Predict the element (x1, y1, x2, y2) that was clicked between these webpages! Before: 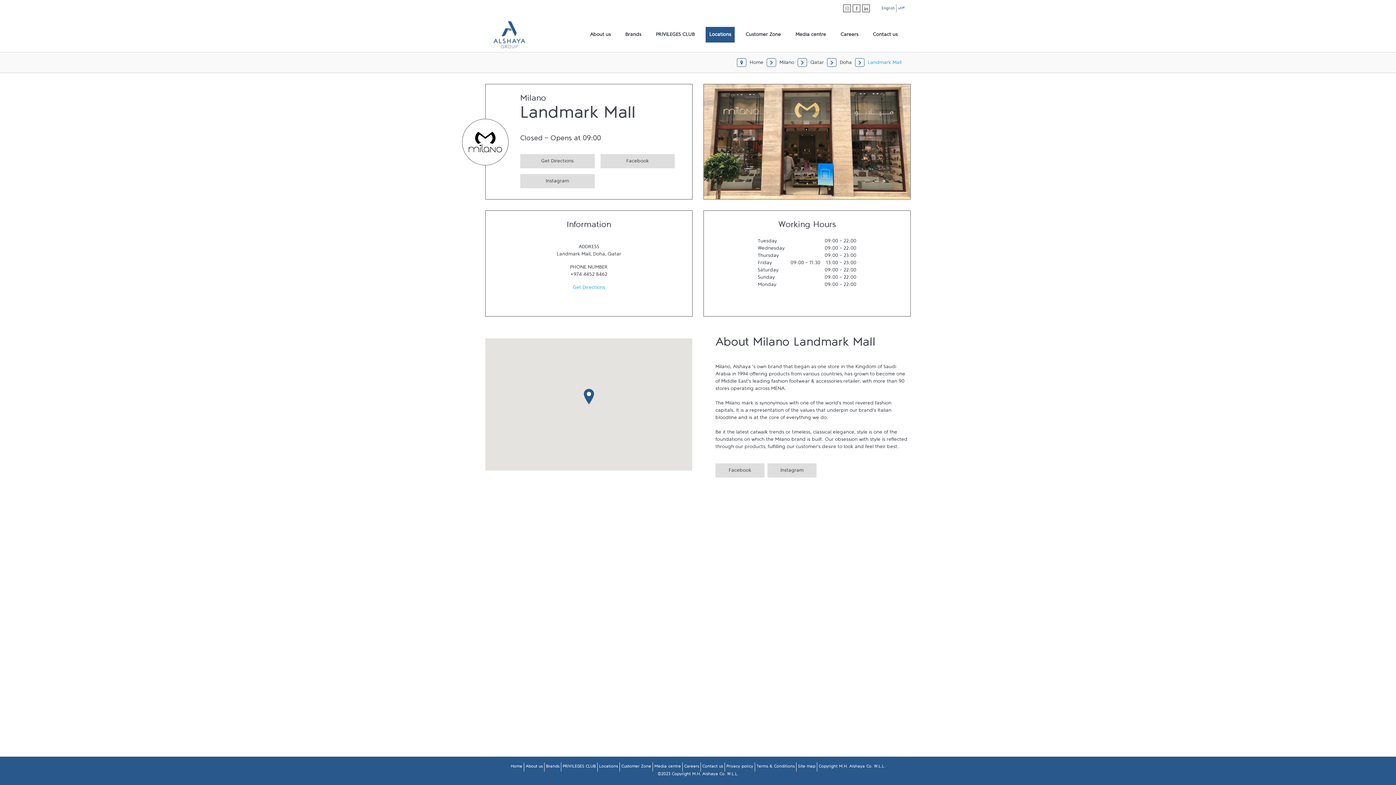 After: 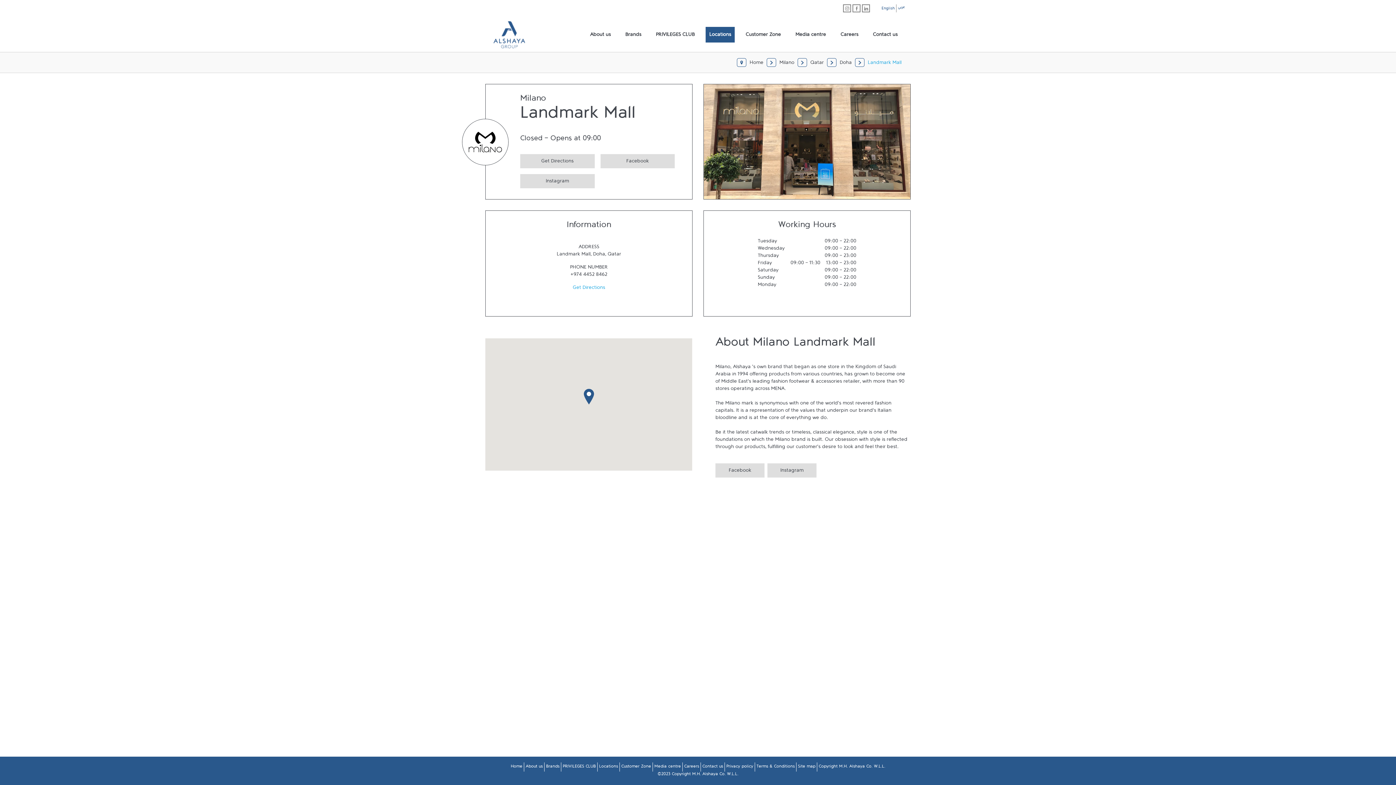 Action: label:  Link Opens in New Tab bbox: (862, 4, 870, 12)